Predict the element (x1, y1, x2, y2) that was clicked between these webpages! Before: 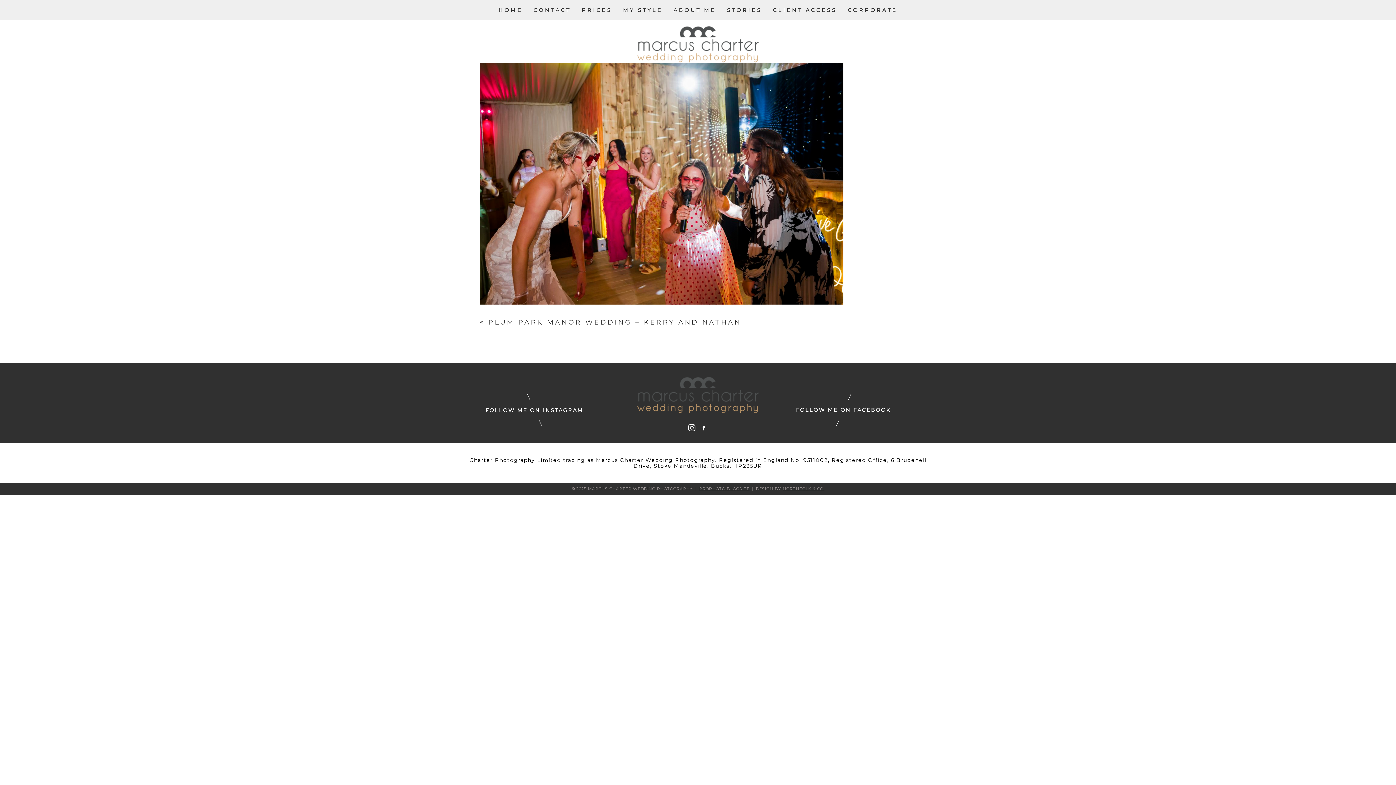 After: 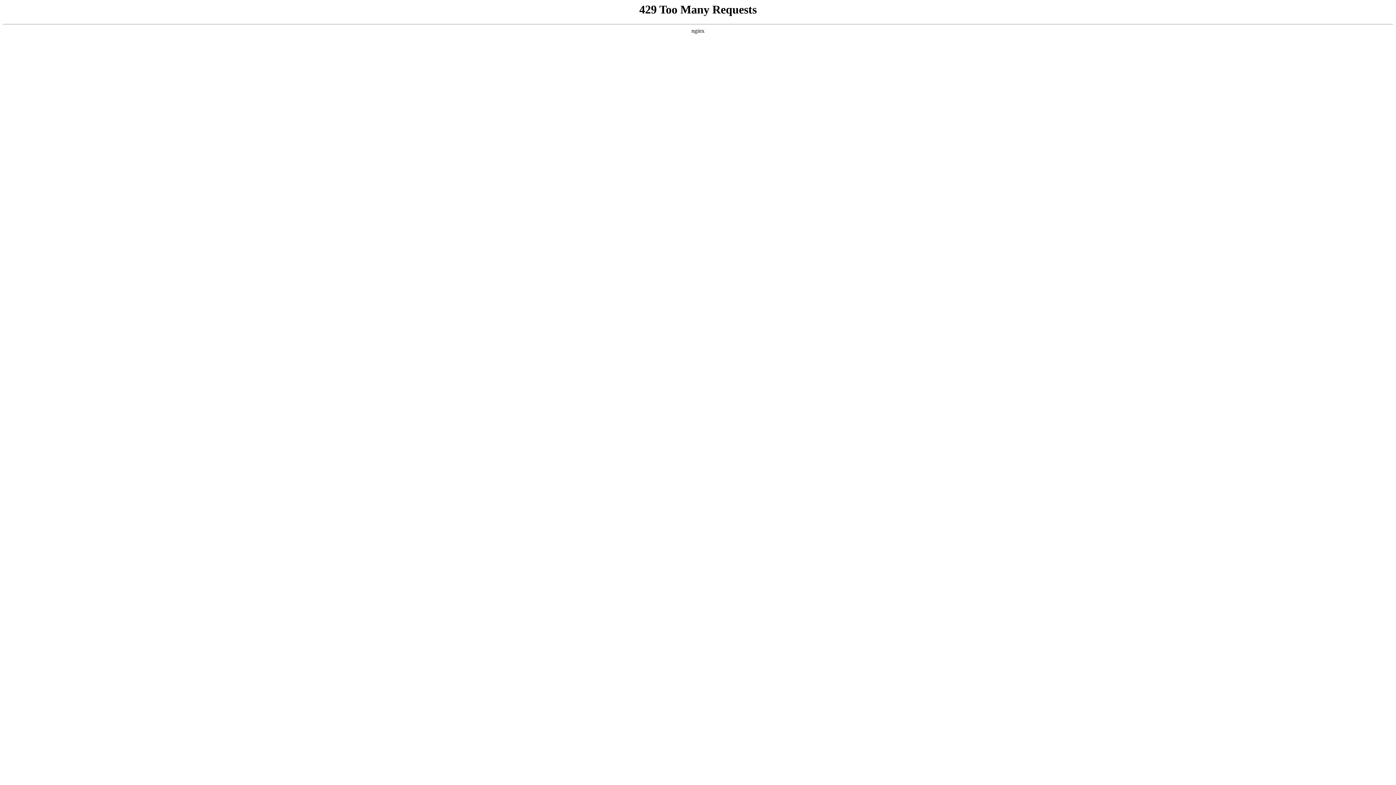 Action: bbox: (848, 6, 897, 13) label: CORPORATE